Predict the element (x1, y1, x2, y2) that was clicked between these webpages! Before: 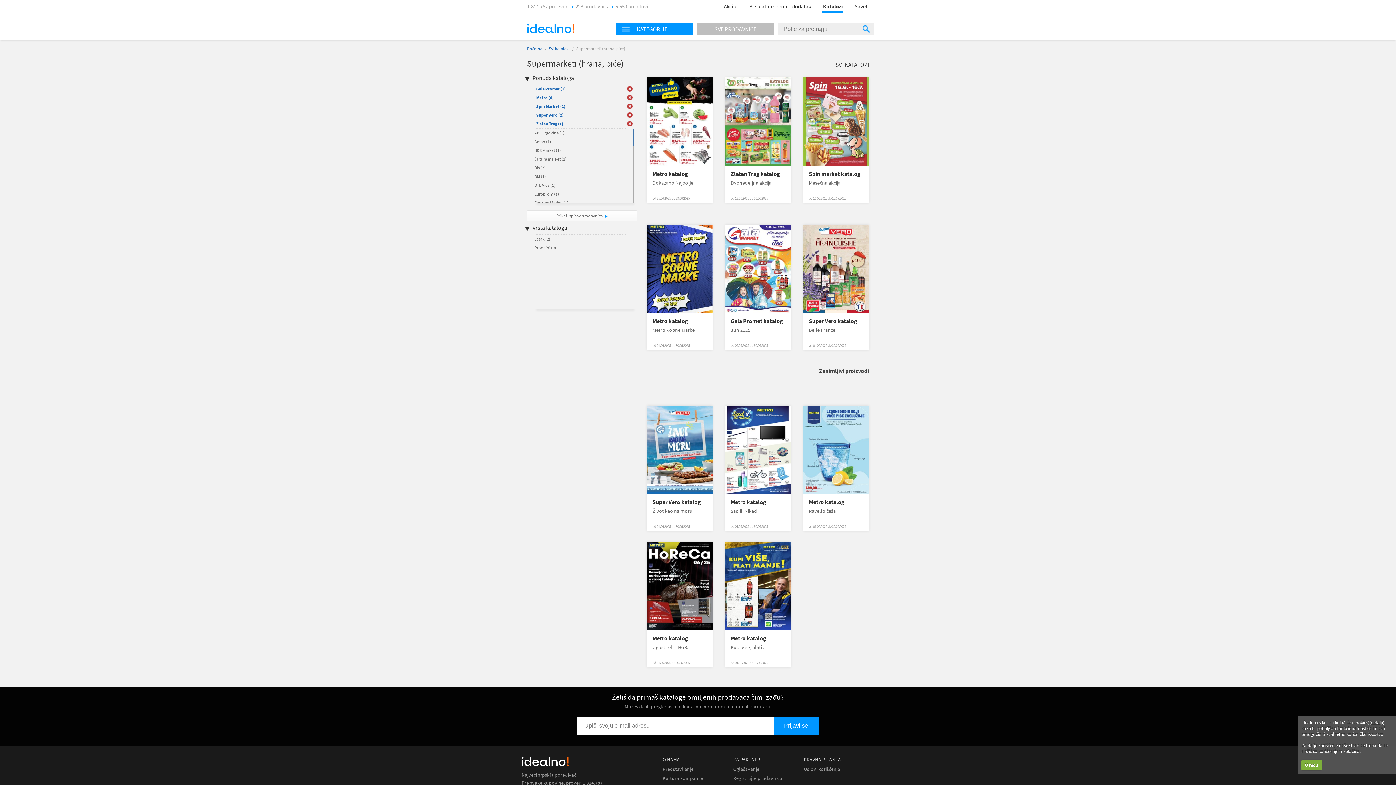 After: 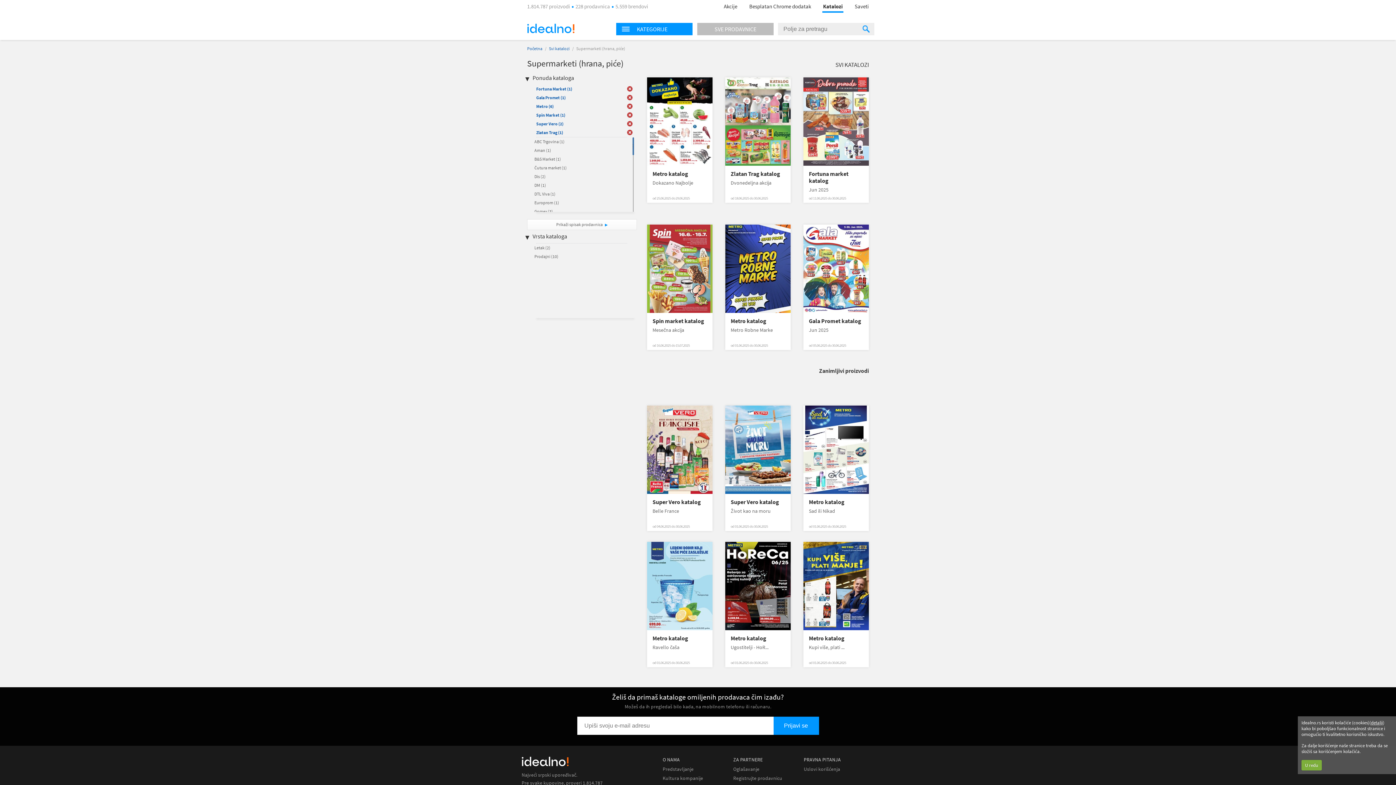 Action: bbox: (534, 200, 568, 205) label: Fortuna Market (1)